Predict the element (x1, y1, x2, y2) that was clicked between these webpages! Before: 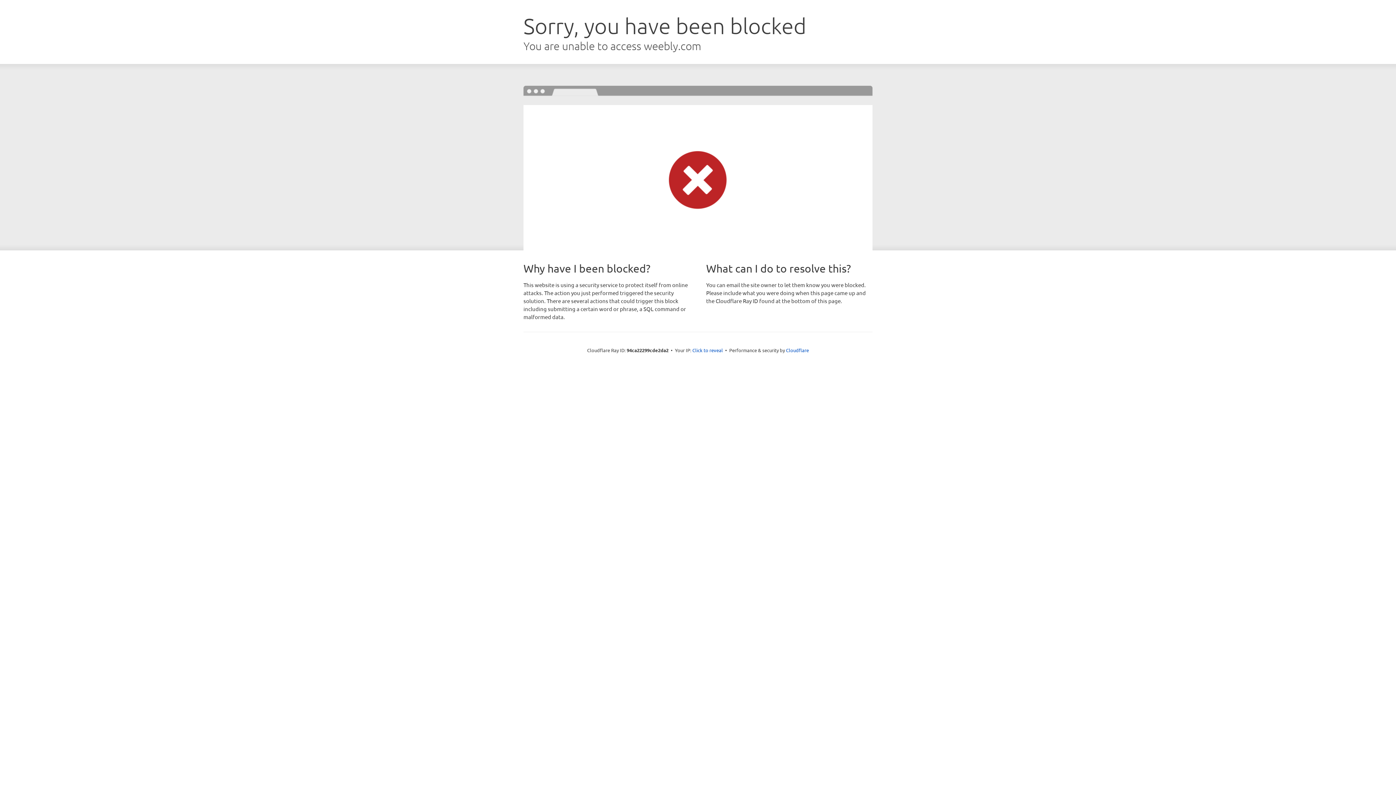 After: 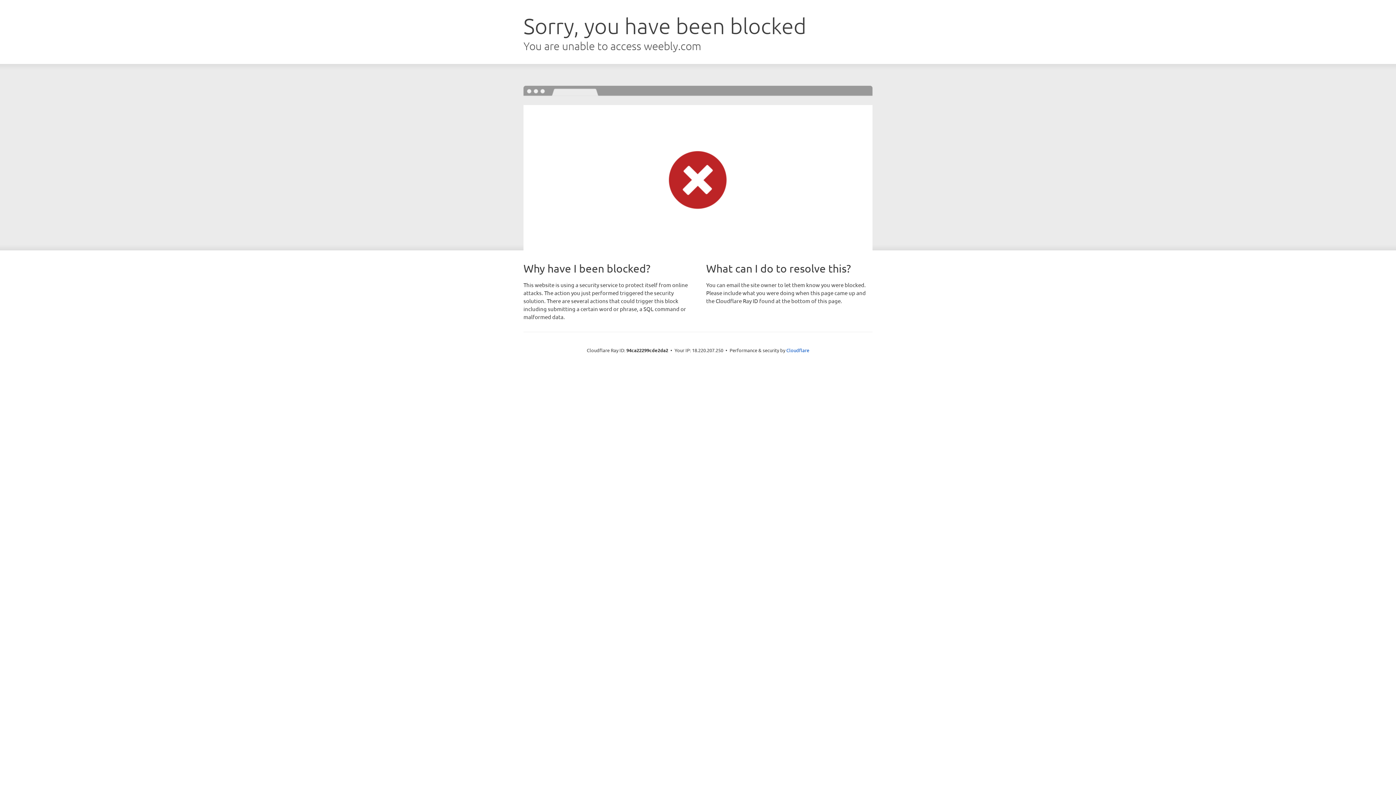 Action: label: Click to reveal bbox: (692, 346, 723, 353)